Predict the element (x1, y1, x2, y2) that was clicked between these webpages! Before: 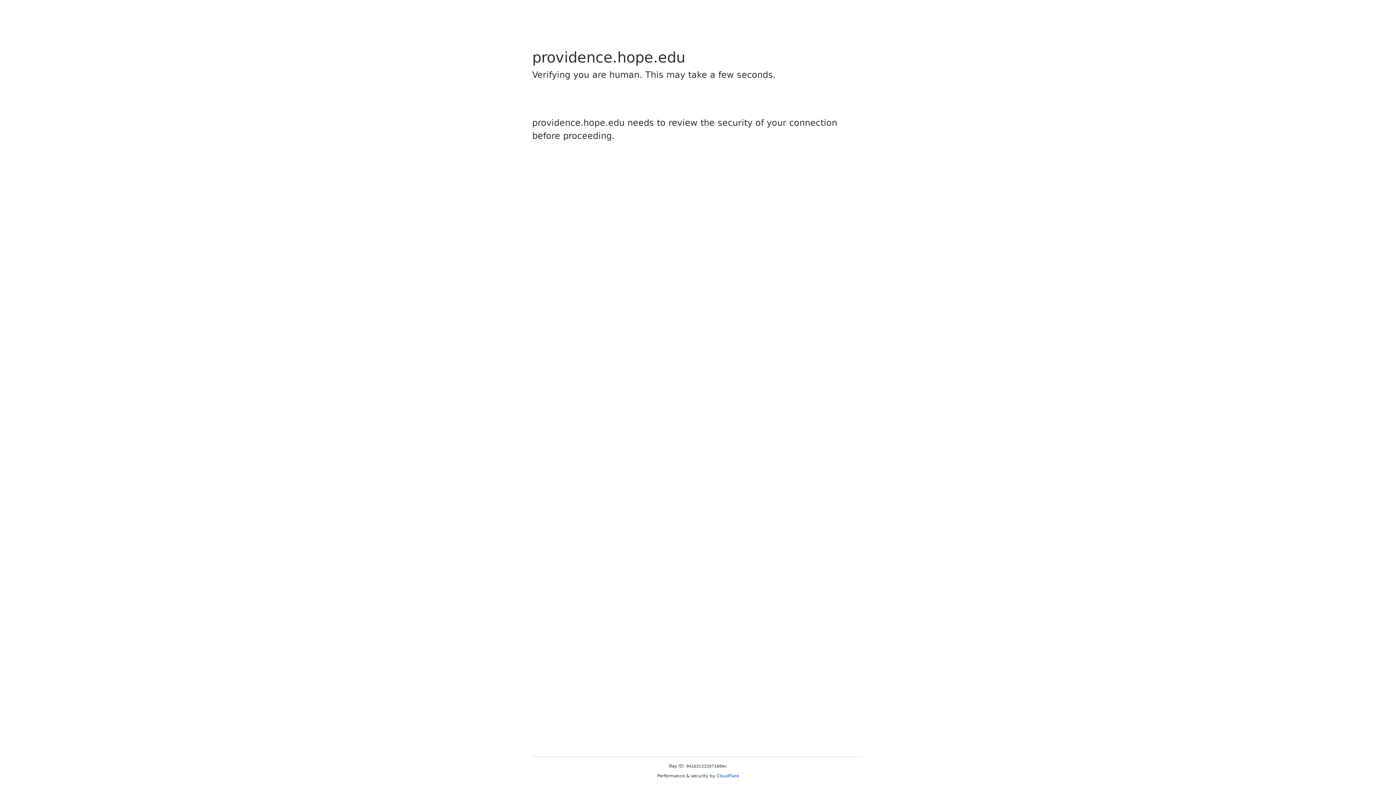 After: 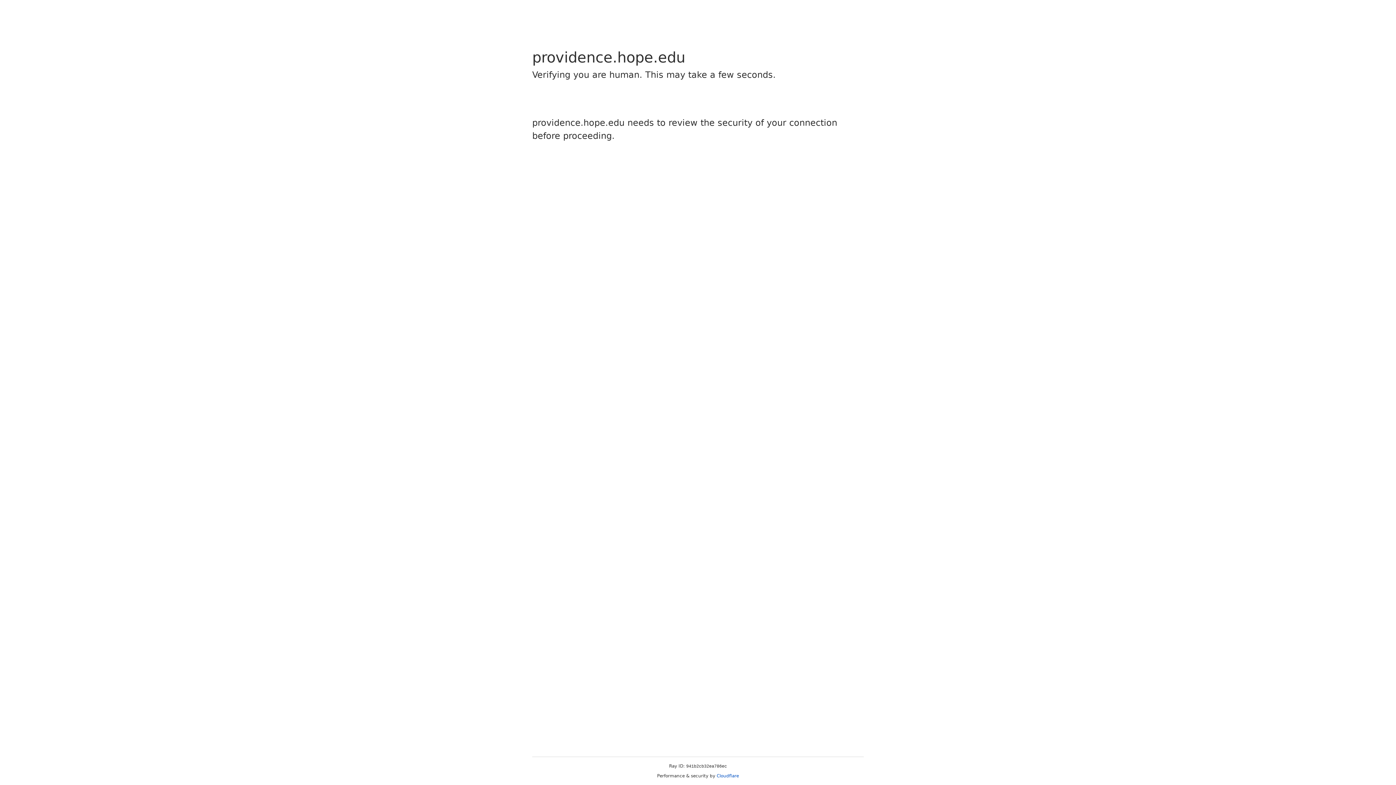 Action: bbox: (716, 773, 739, 778) label: Cloudflare